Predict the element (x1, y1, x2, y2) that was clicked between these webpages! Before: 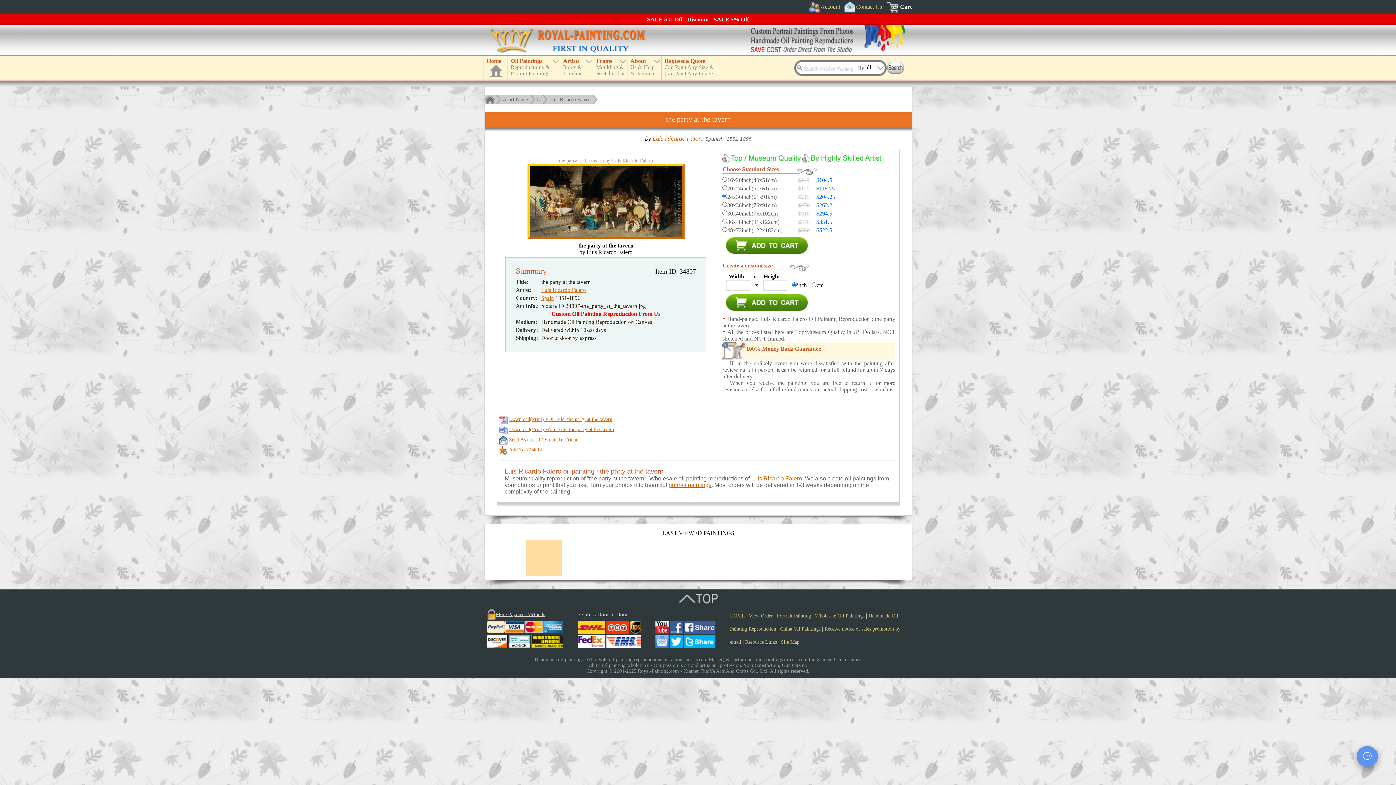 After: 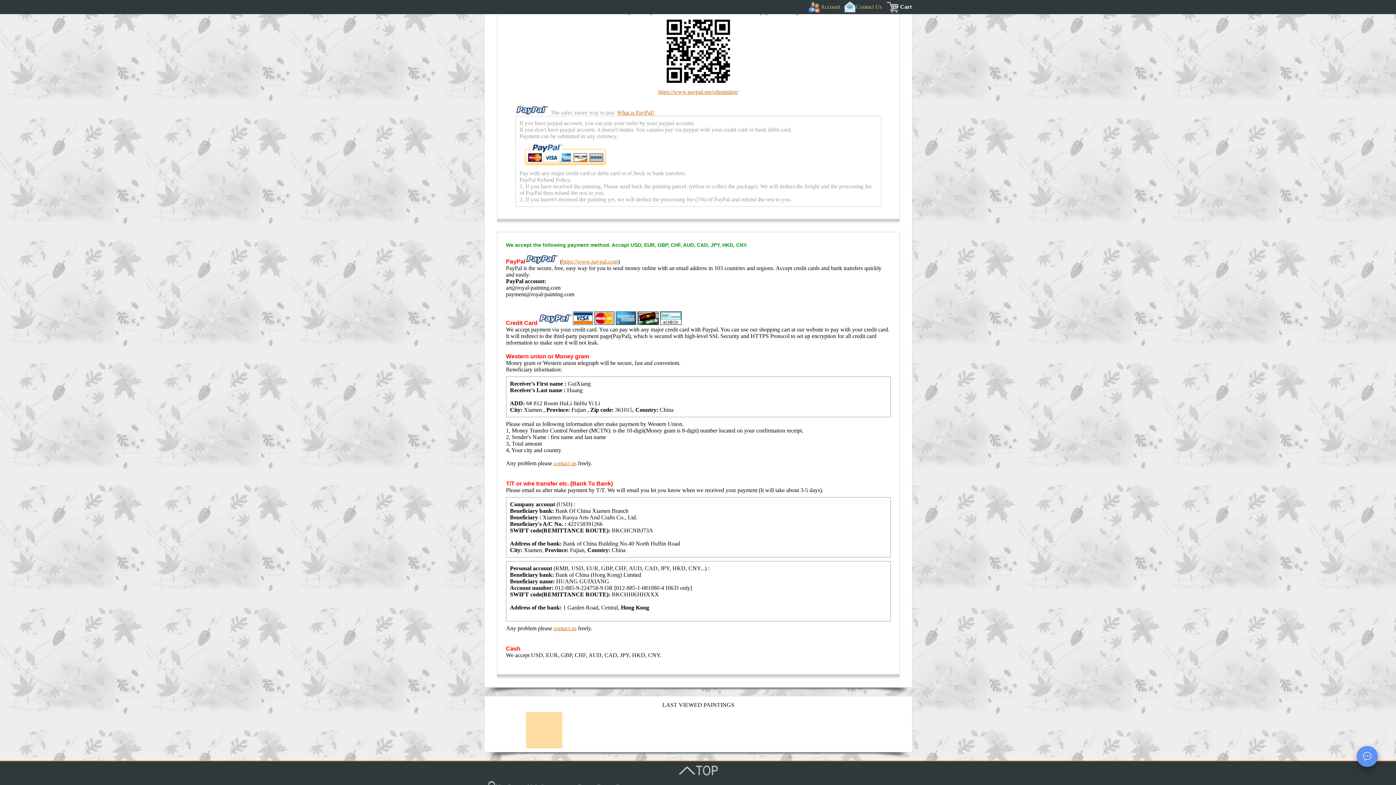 Action: bbox: (496, 612, 545, 617) label: More Payment Methods